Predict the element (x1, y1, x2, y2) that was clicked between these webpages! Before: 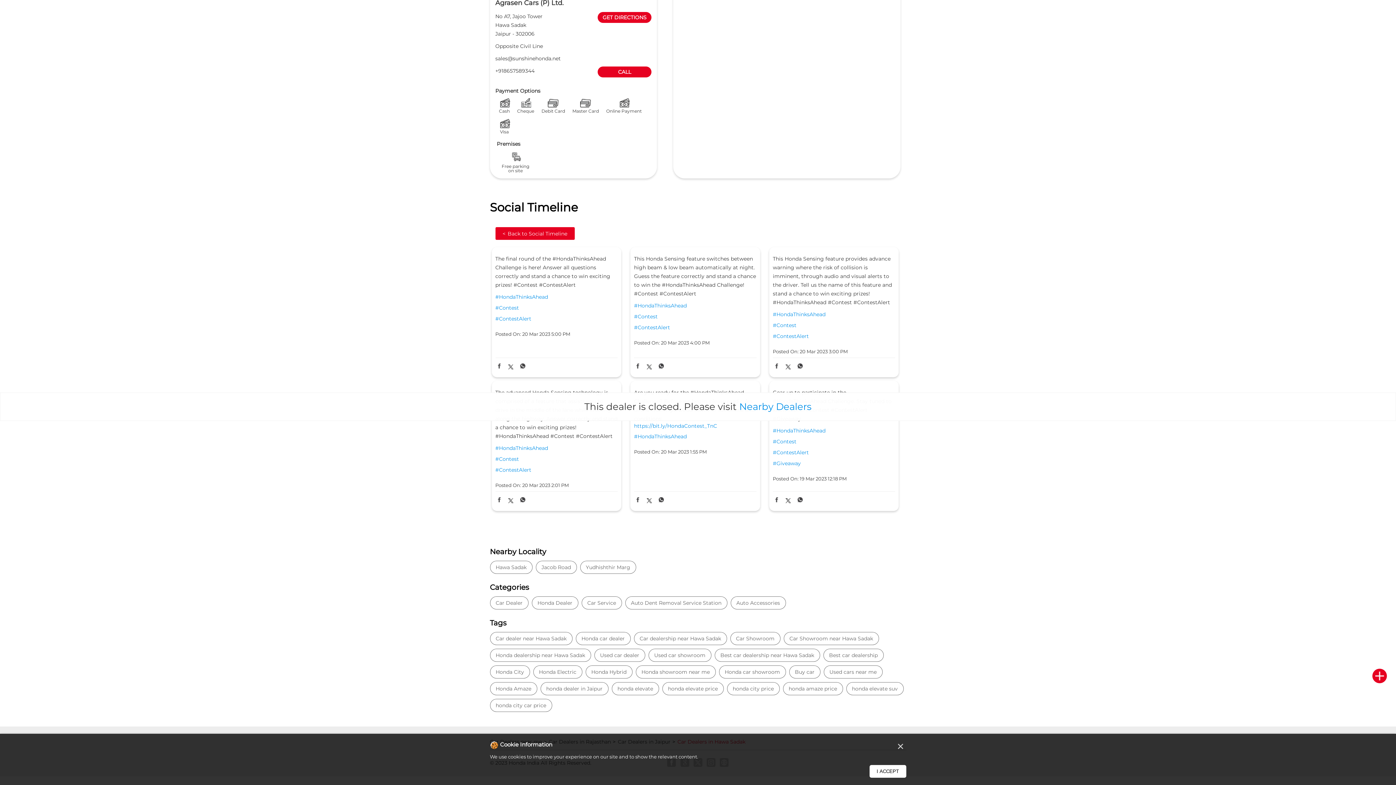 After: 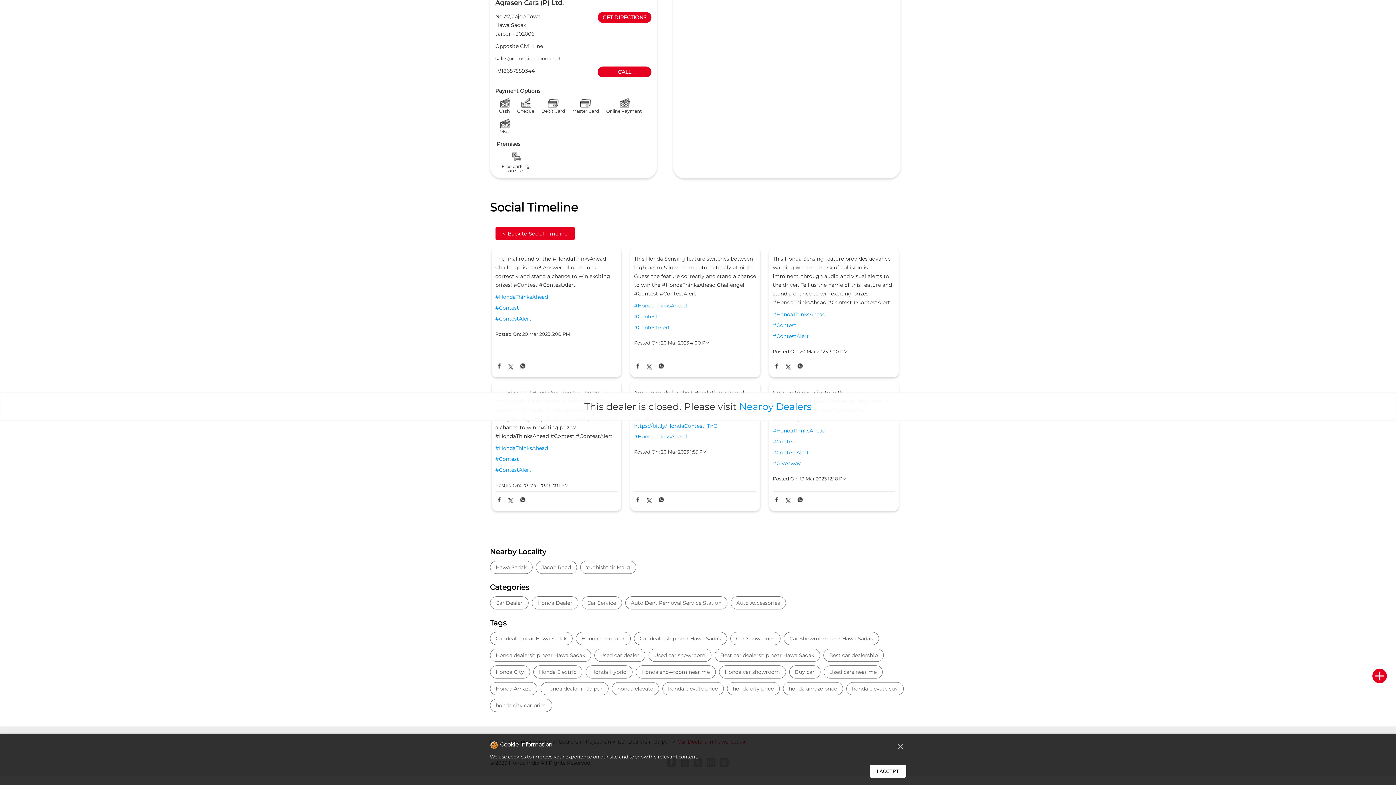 Action: label: #HondaThinksAhead bbox: (495, 445, 617, 451)